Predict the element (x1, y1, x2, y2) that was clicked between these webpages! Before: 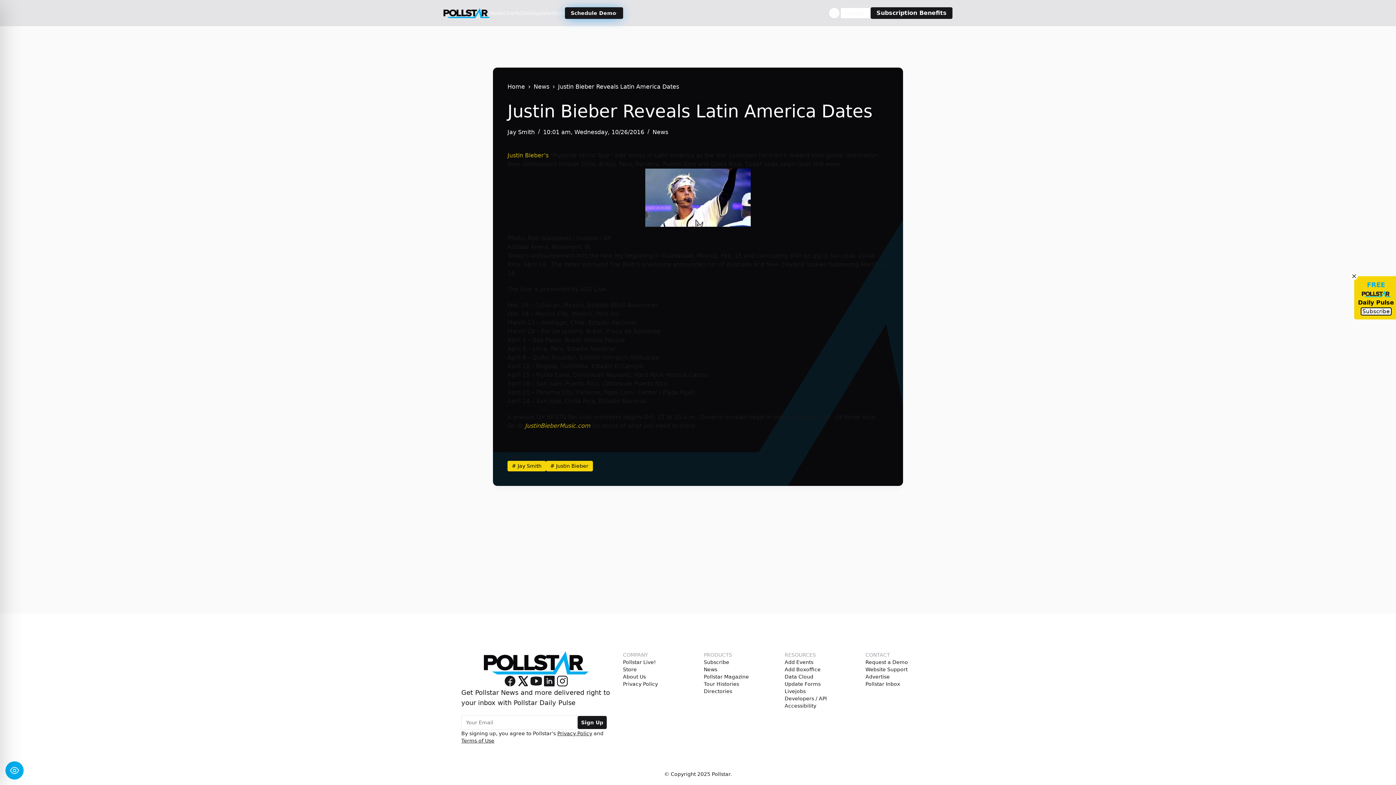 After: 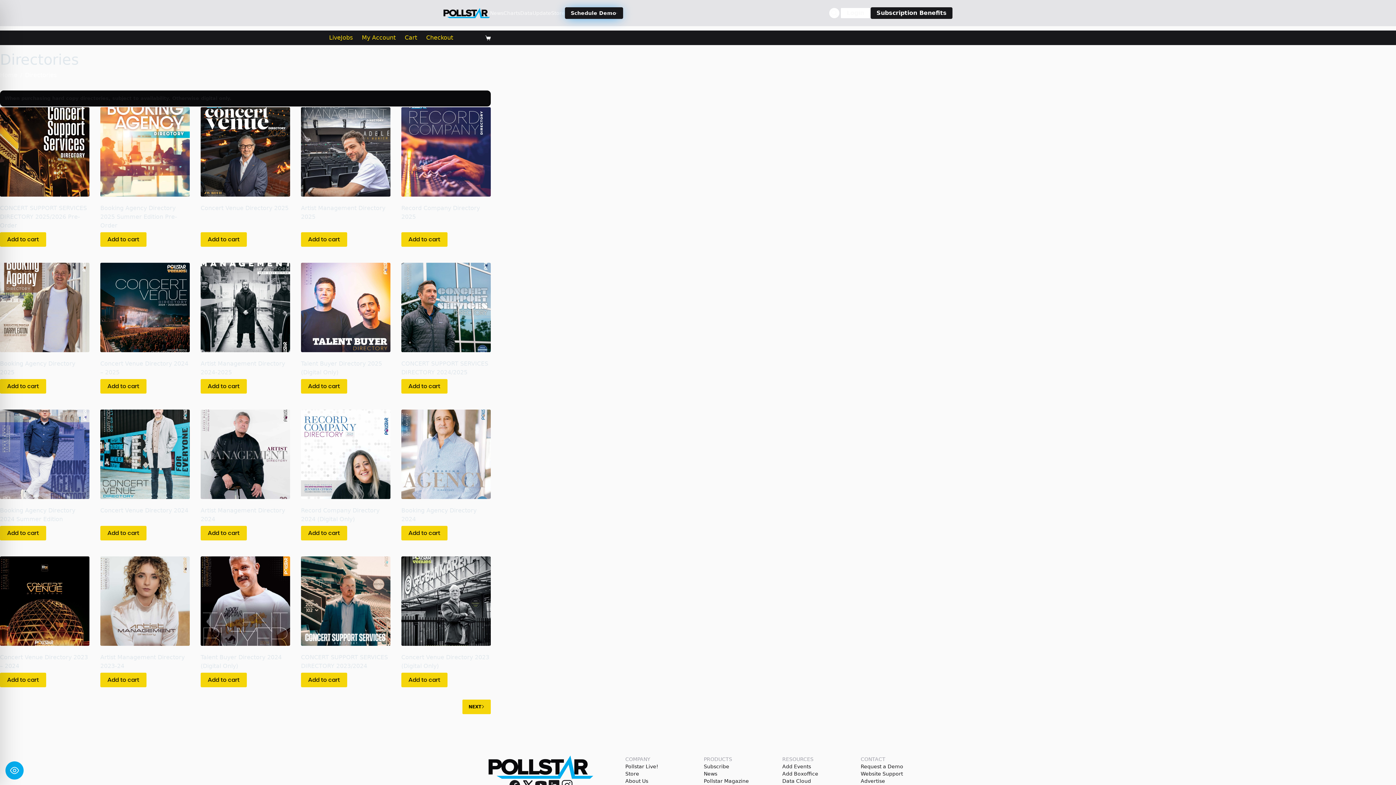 Action: label: Directories bbox: (703, 688, 732, 695)